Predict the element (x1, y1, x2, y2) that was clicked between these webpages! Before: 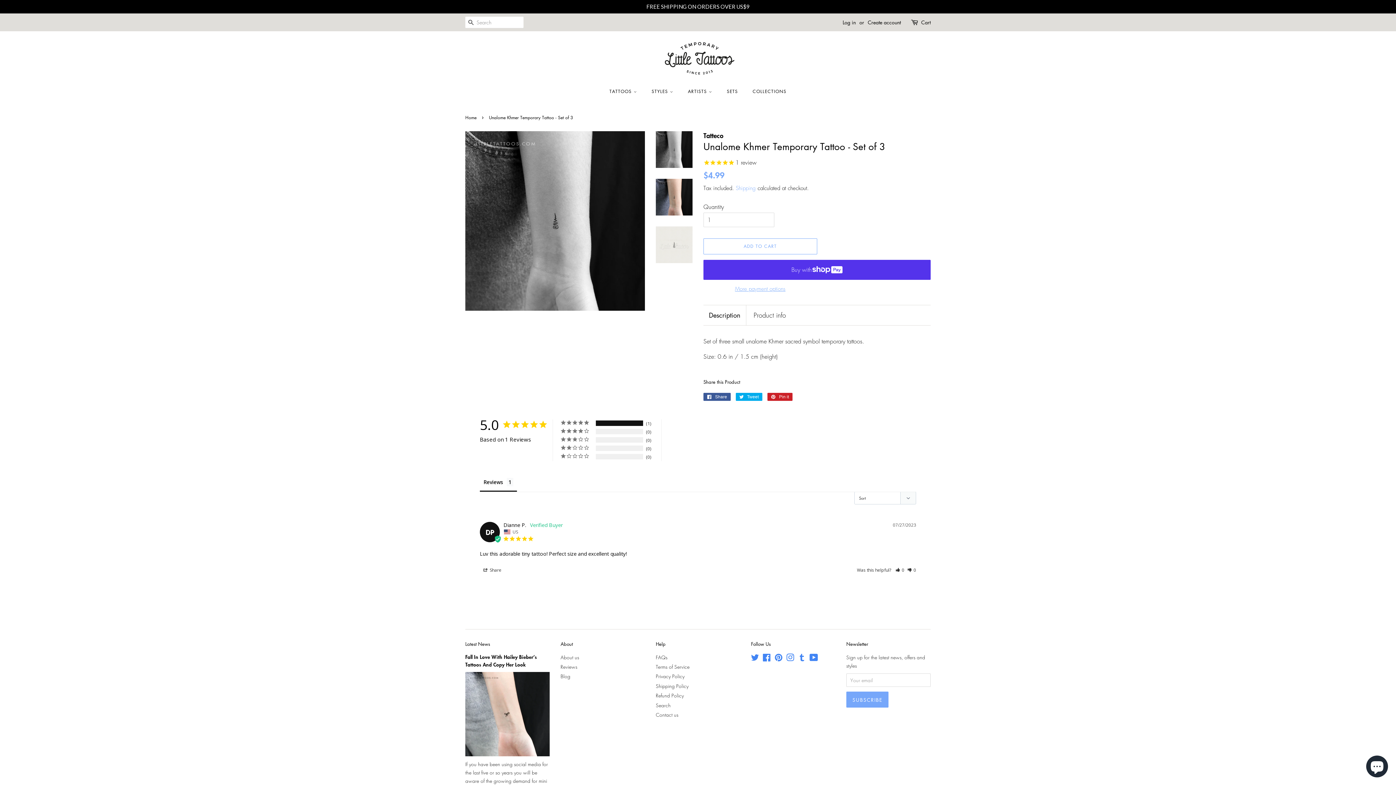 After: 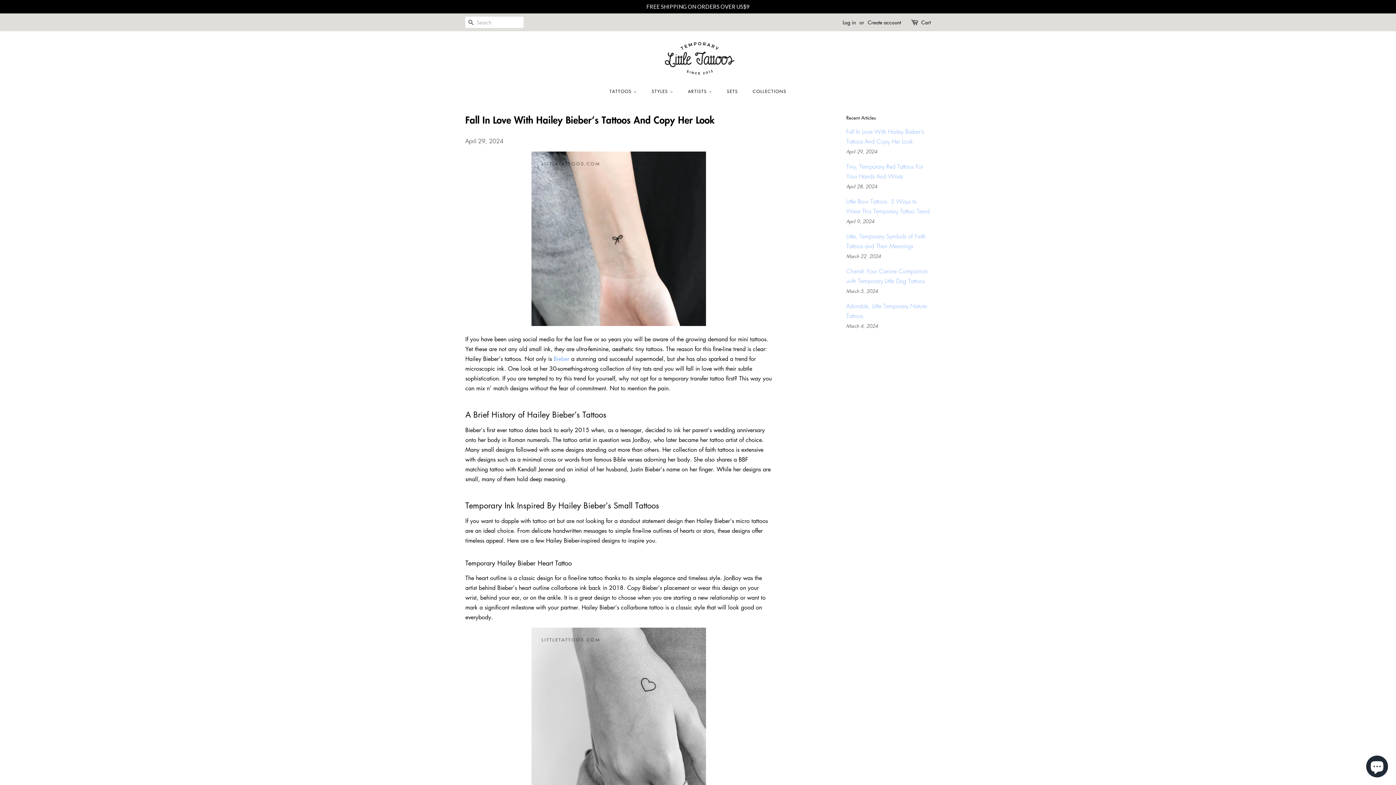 Action: label: Fall In Love With Hailey Bieber’s Tattoos And Copy Her Look bbox: (465, 653, 537, 668)